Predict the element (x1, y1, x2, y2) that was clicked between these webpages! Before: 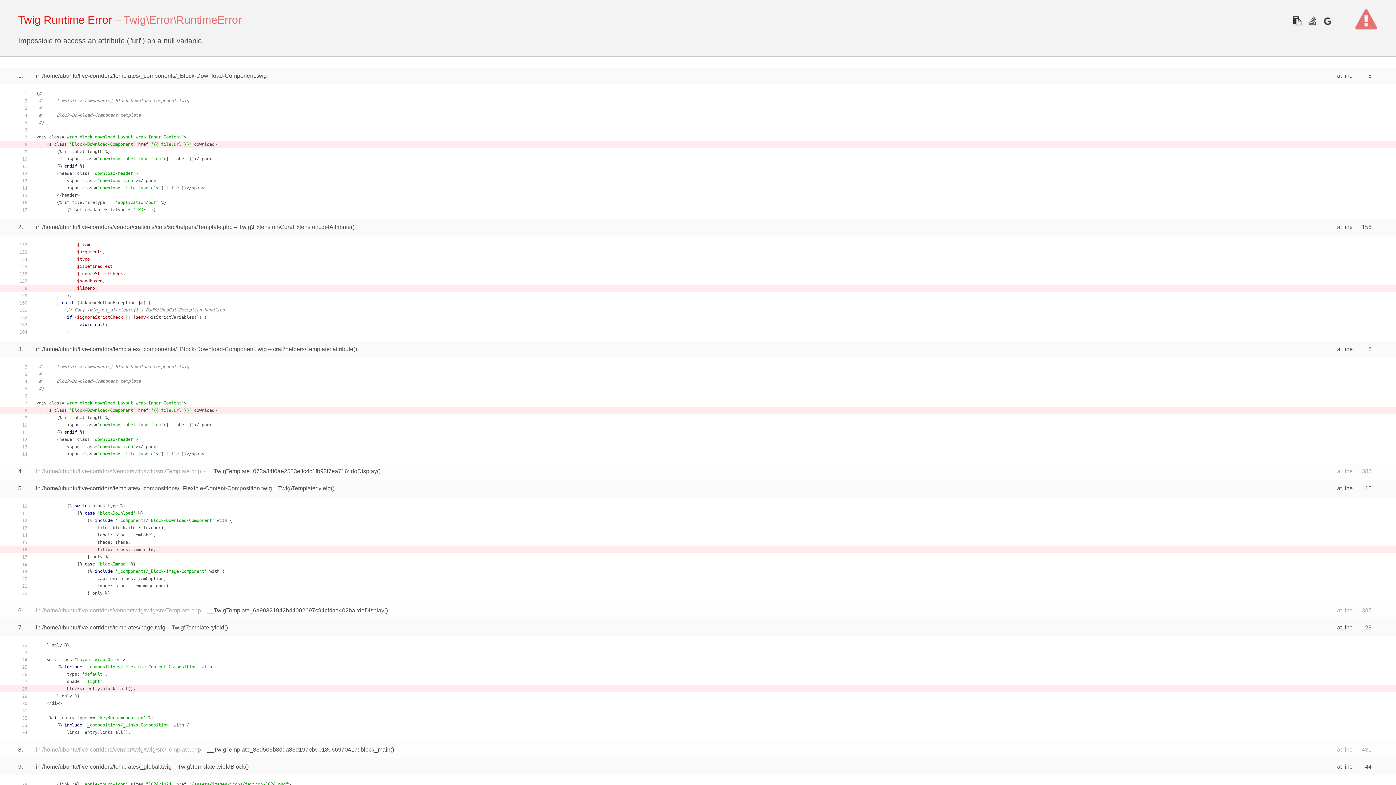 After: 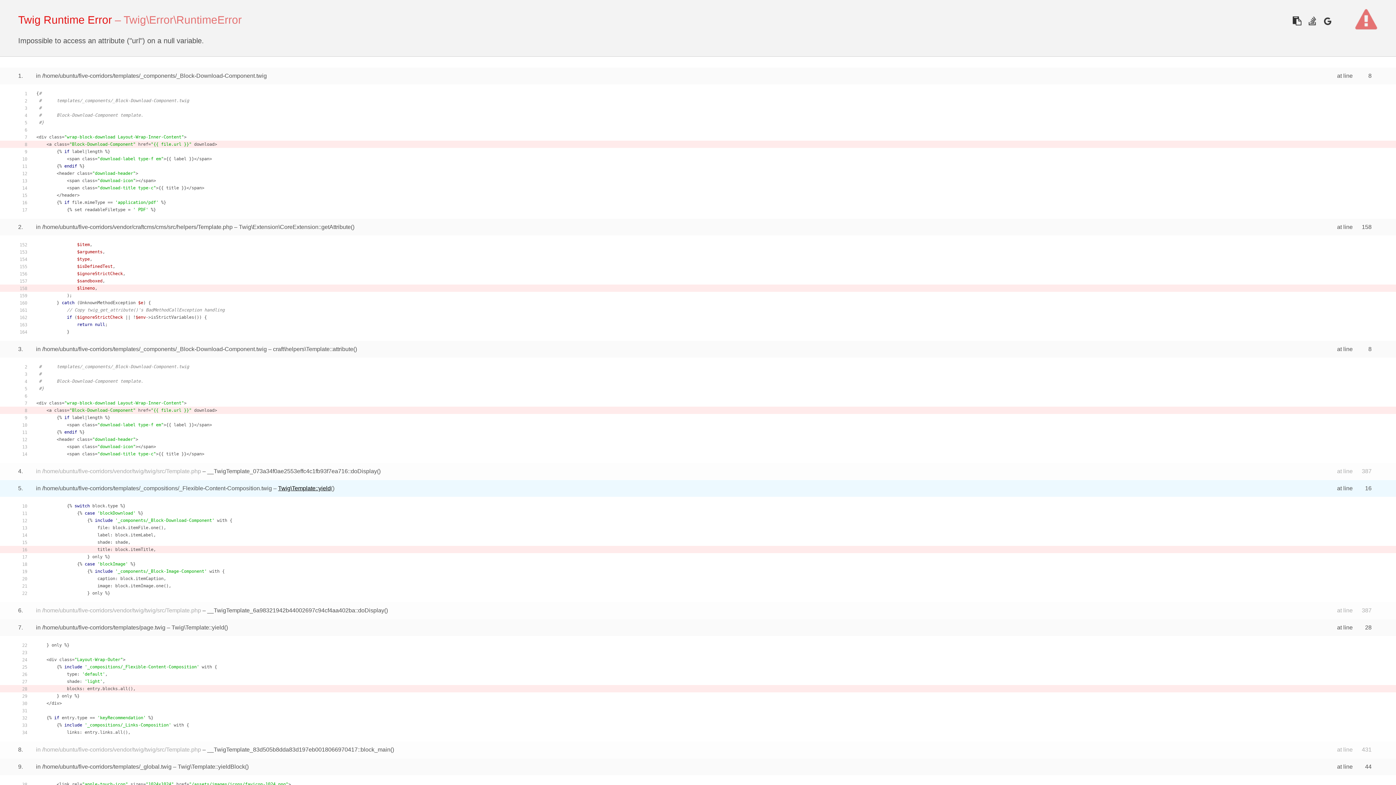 Action: label: Twig\Template::yield bbox: (278, 485, 330, 491)